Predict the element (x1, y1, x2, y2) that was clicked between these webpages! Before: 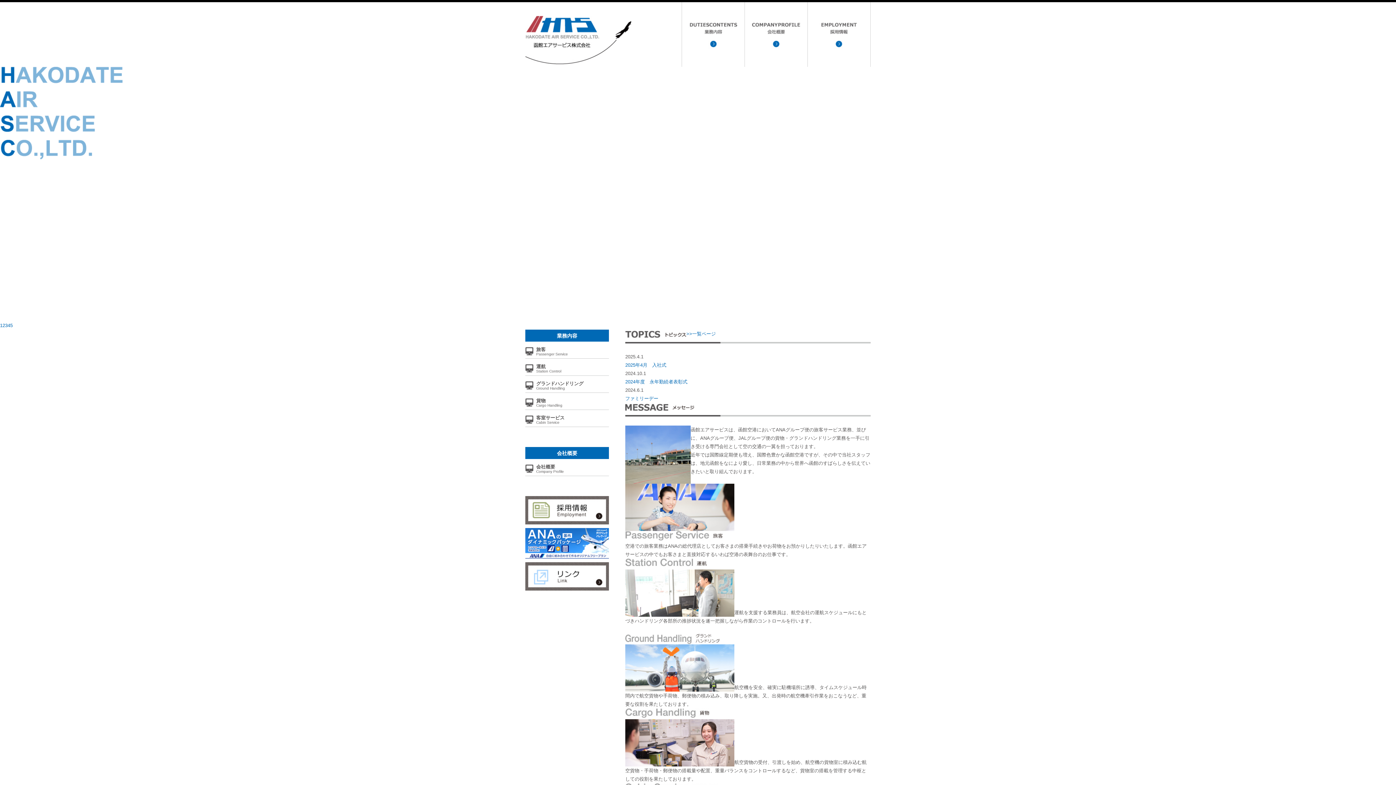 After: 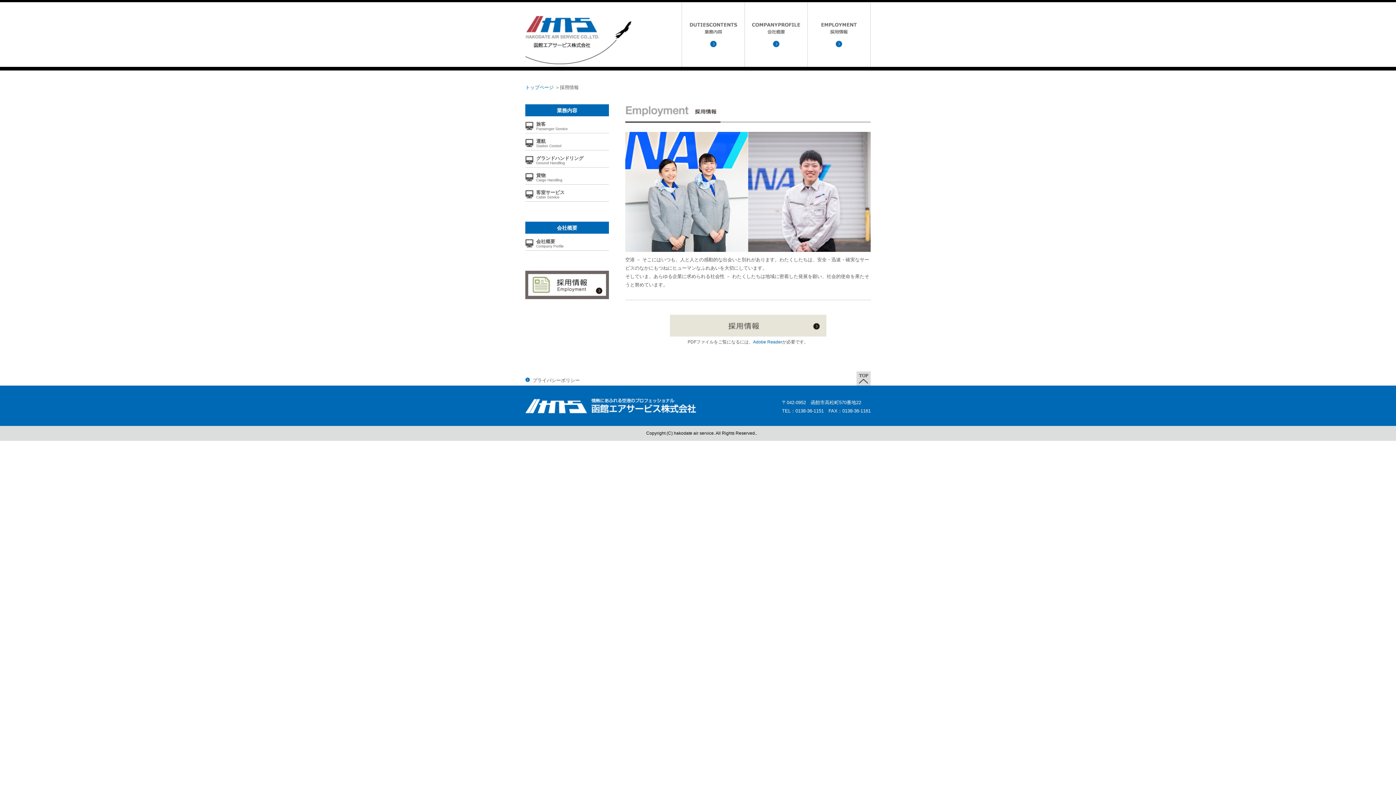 Action: bbox: (808, 60, 870, 65)